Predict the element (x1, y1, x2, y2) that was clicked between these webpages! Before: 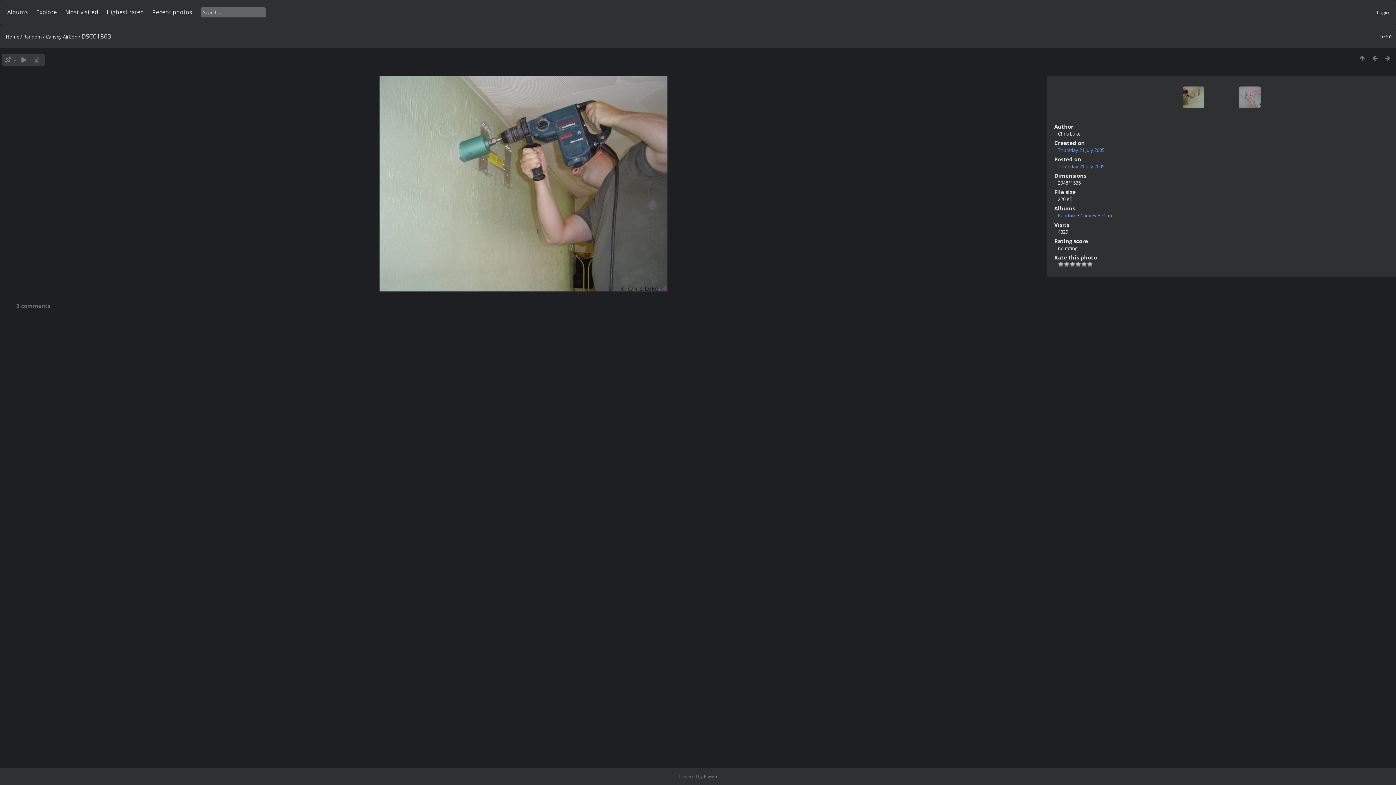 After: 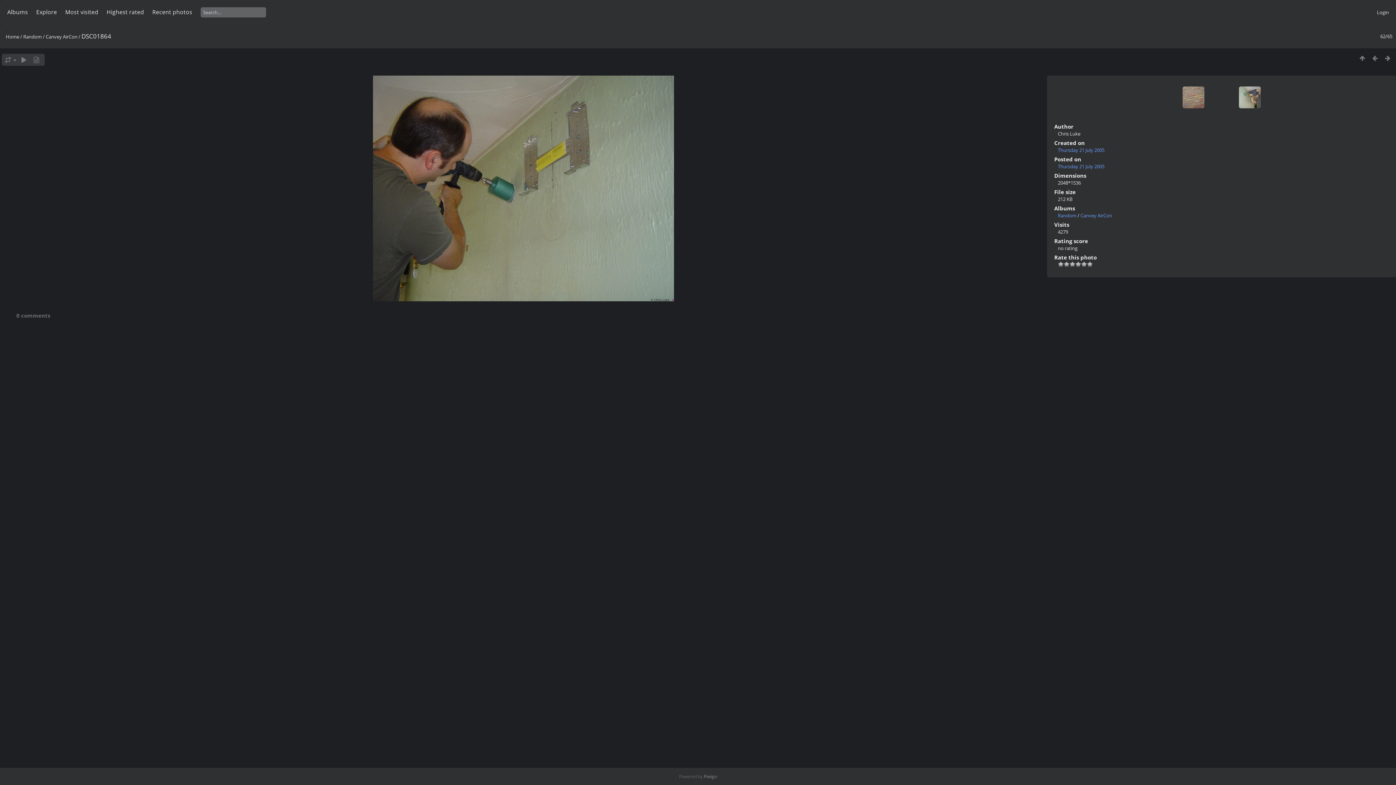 Action: bbox: (1369, 53, 1381, 62)